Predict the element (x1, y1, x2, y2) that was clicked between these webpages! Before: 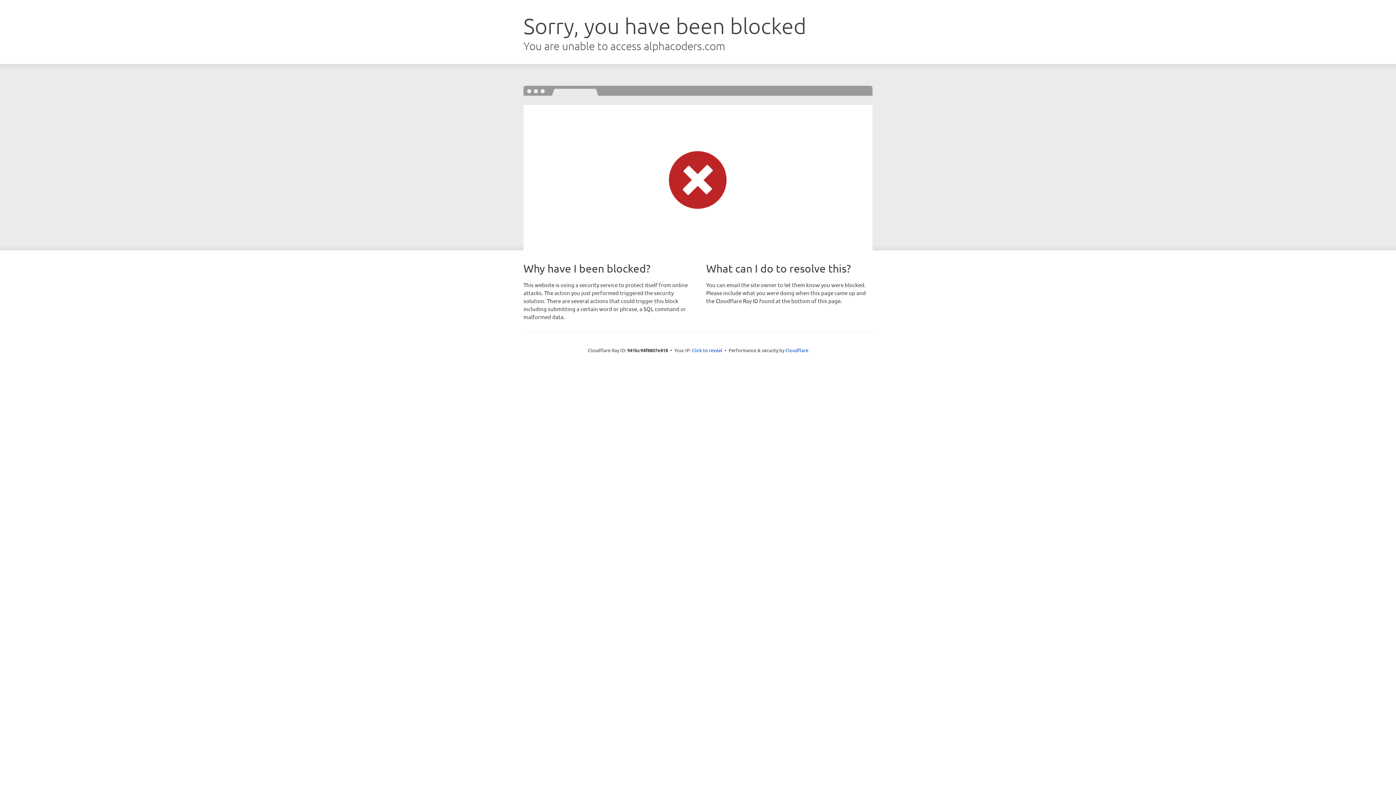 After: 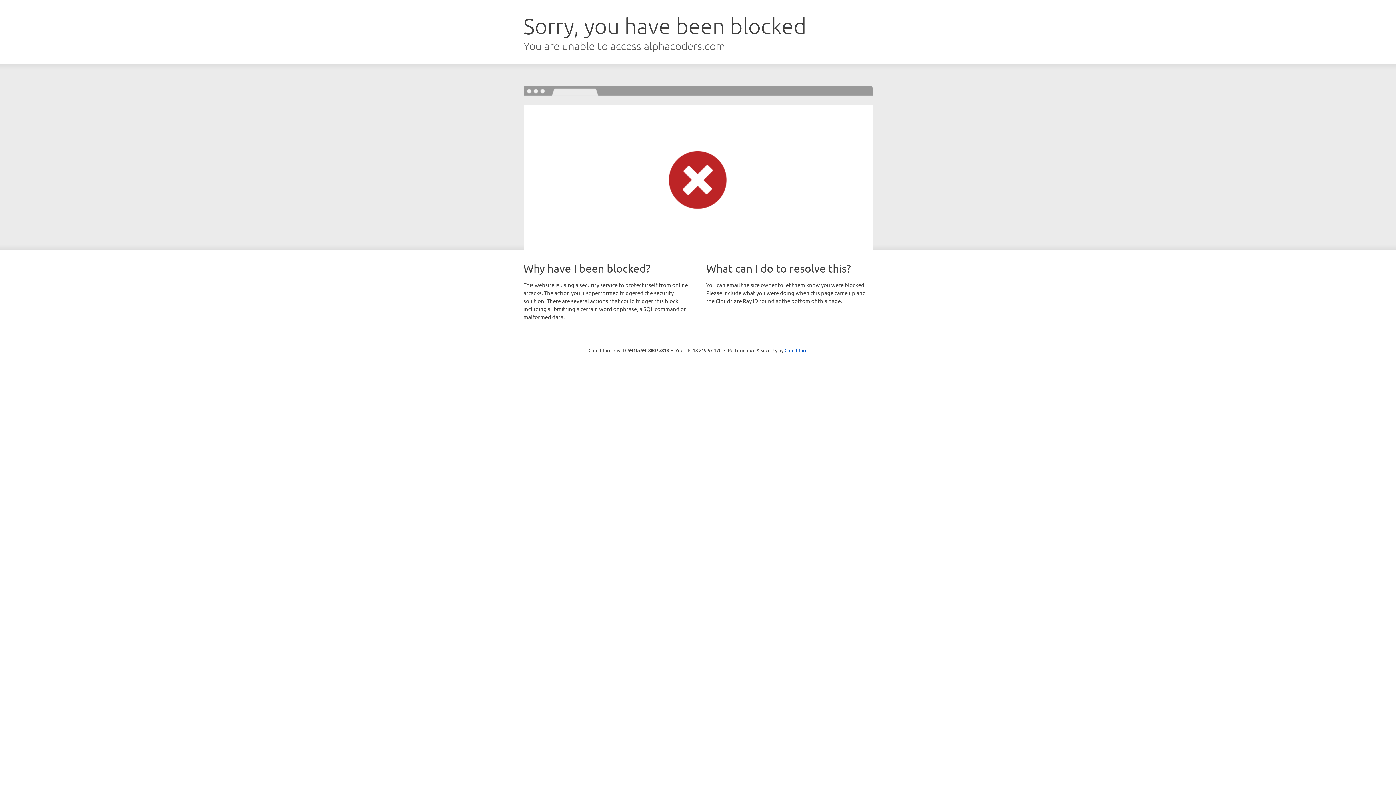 Action: bbox: (692, 346, 722, 353) label: Click to reveal